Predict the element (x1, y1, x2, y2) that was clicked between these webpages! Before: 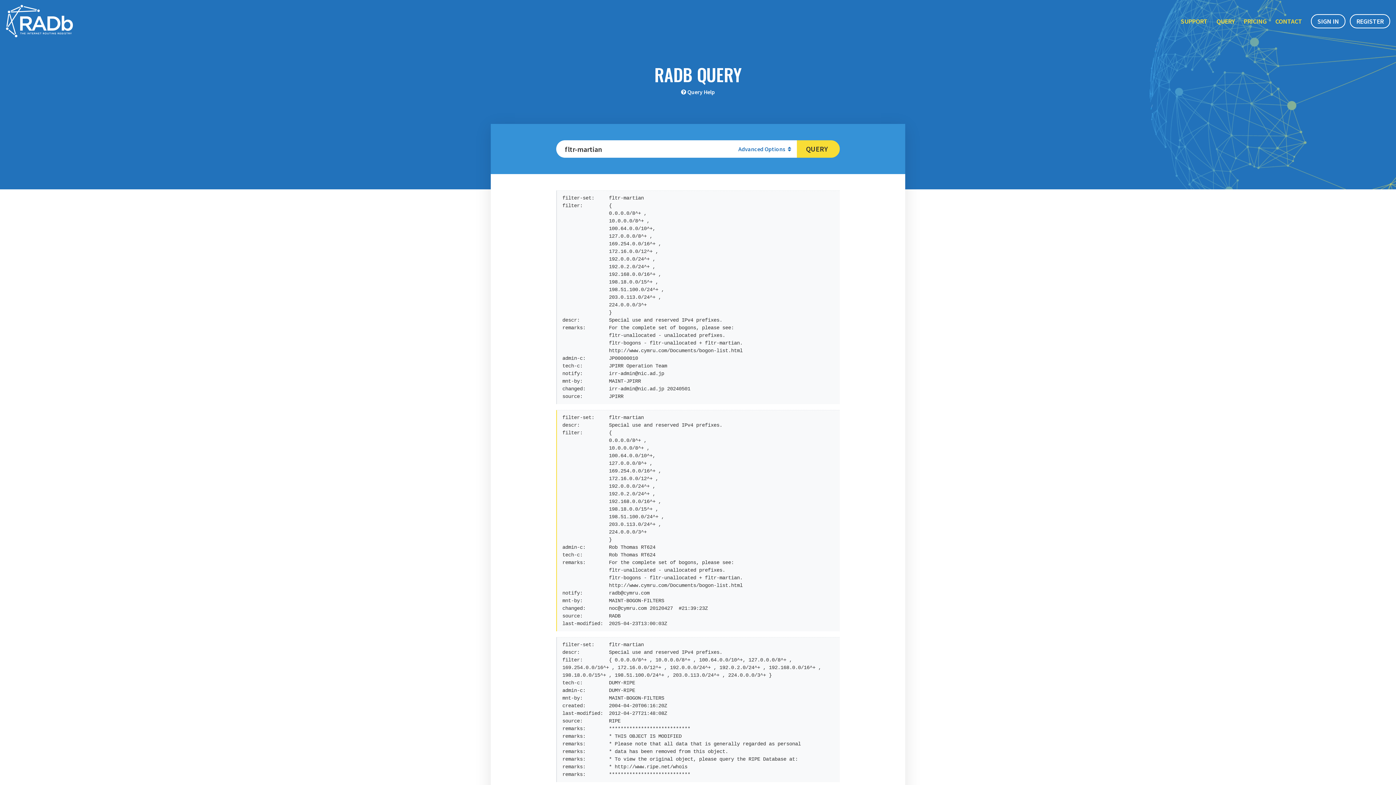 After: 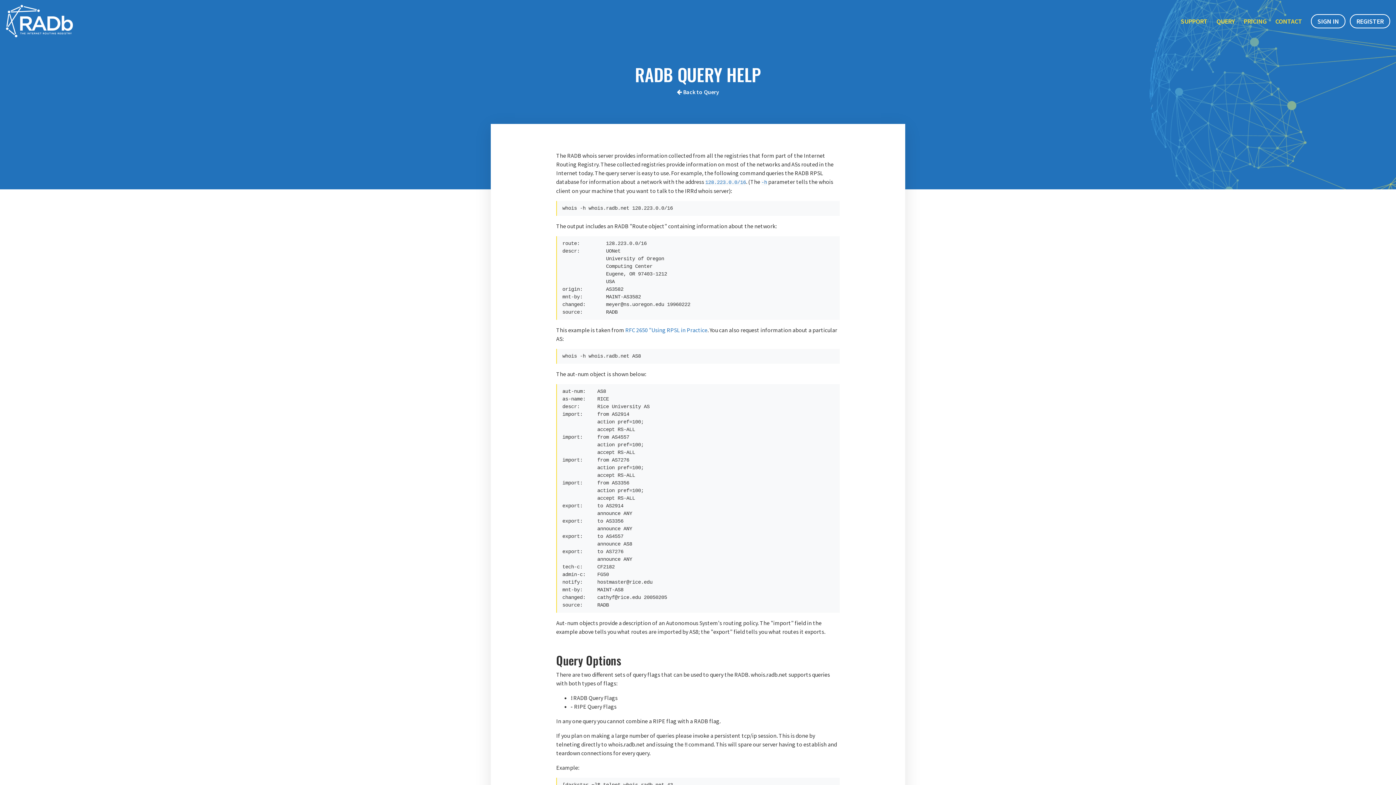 Action: bbox: (687, 88, 715, 95) label: Query Help